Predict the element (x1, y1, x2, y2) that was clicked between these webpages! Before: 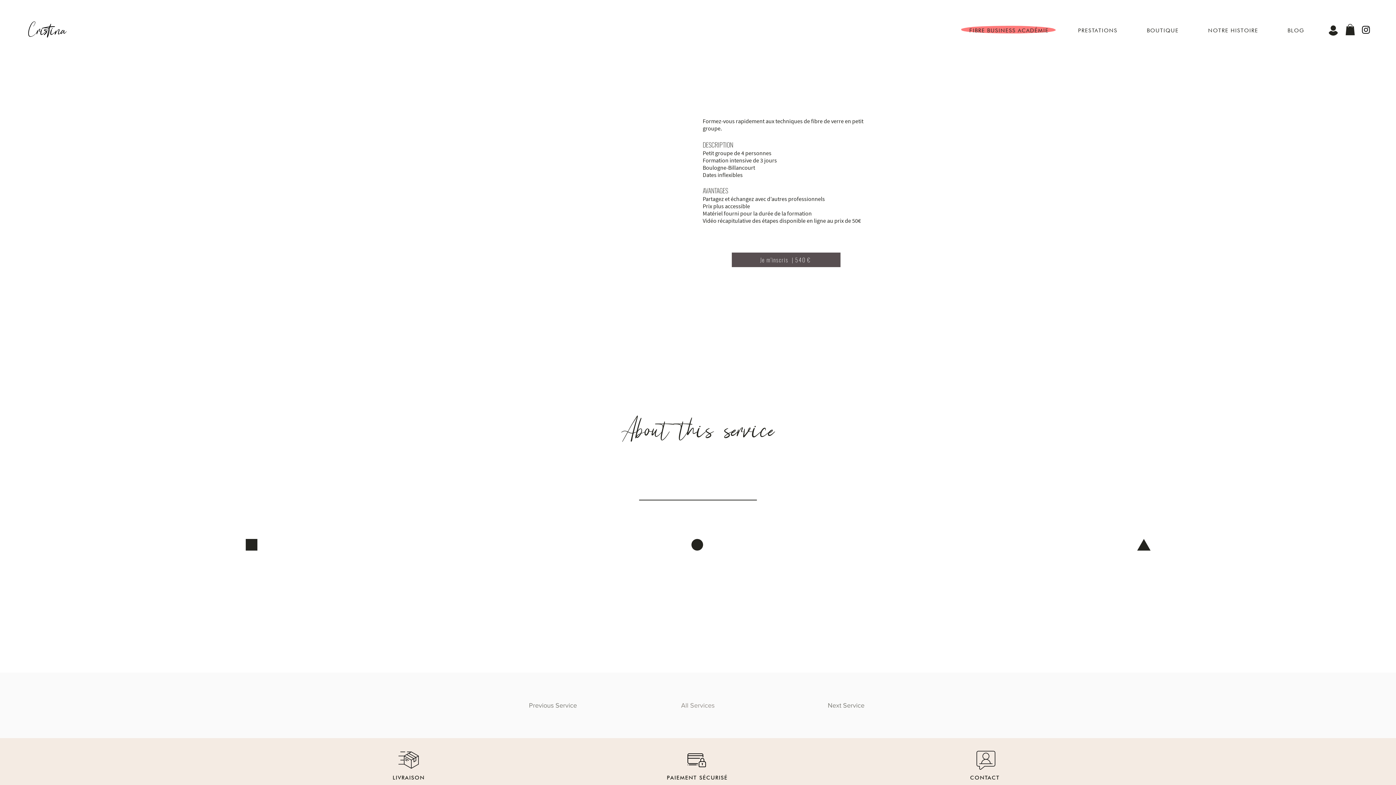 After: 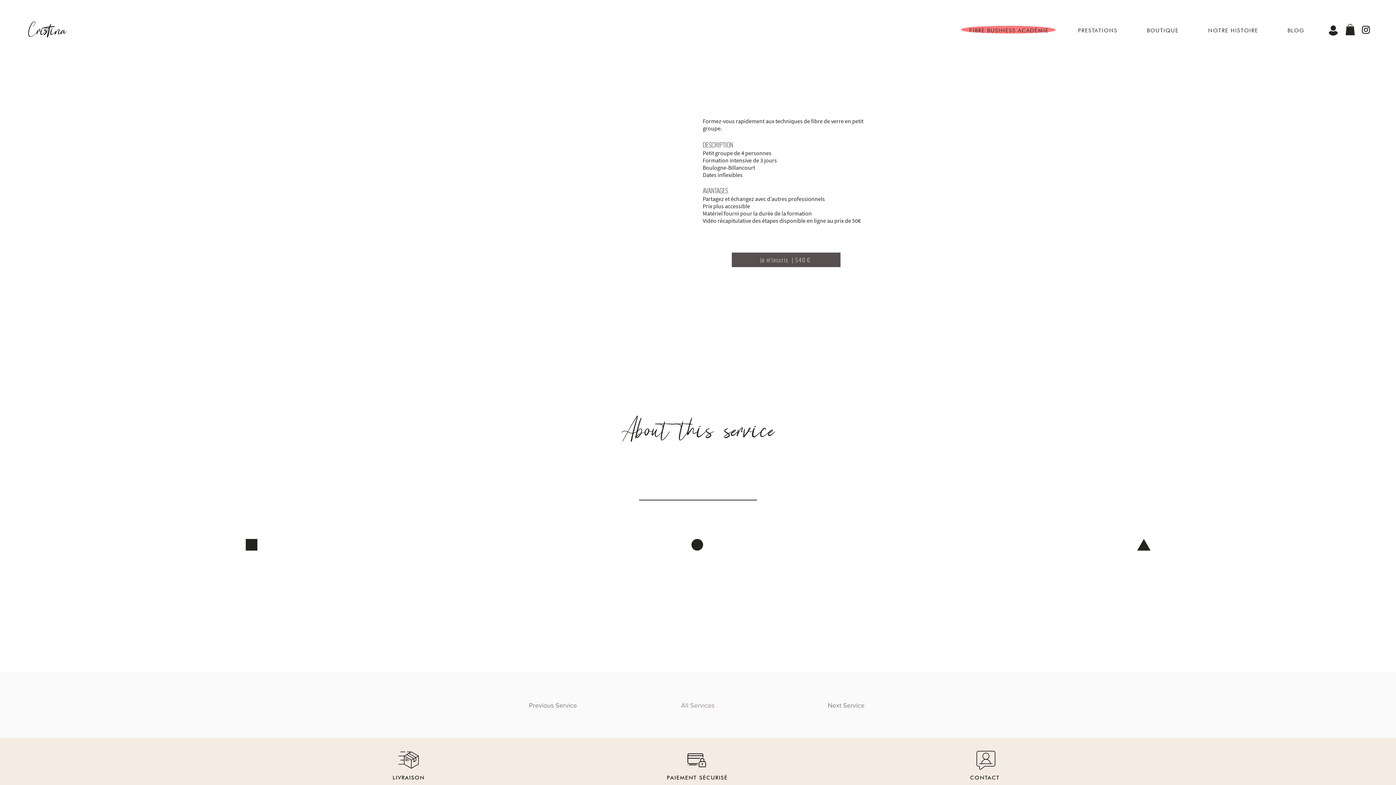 Action: label: PRESTATIONS bbox: (1065, 23, 1130, 37)